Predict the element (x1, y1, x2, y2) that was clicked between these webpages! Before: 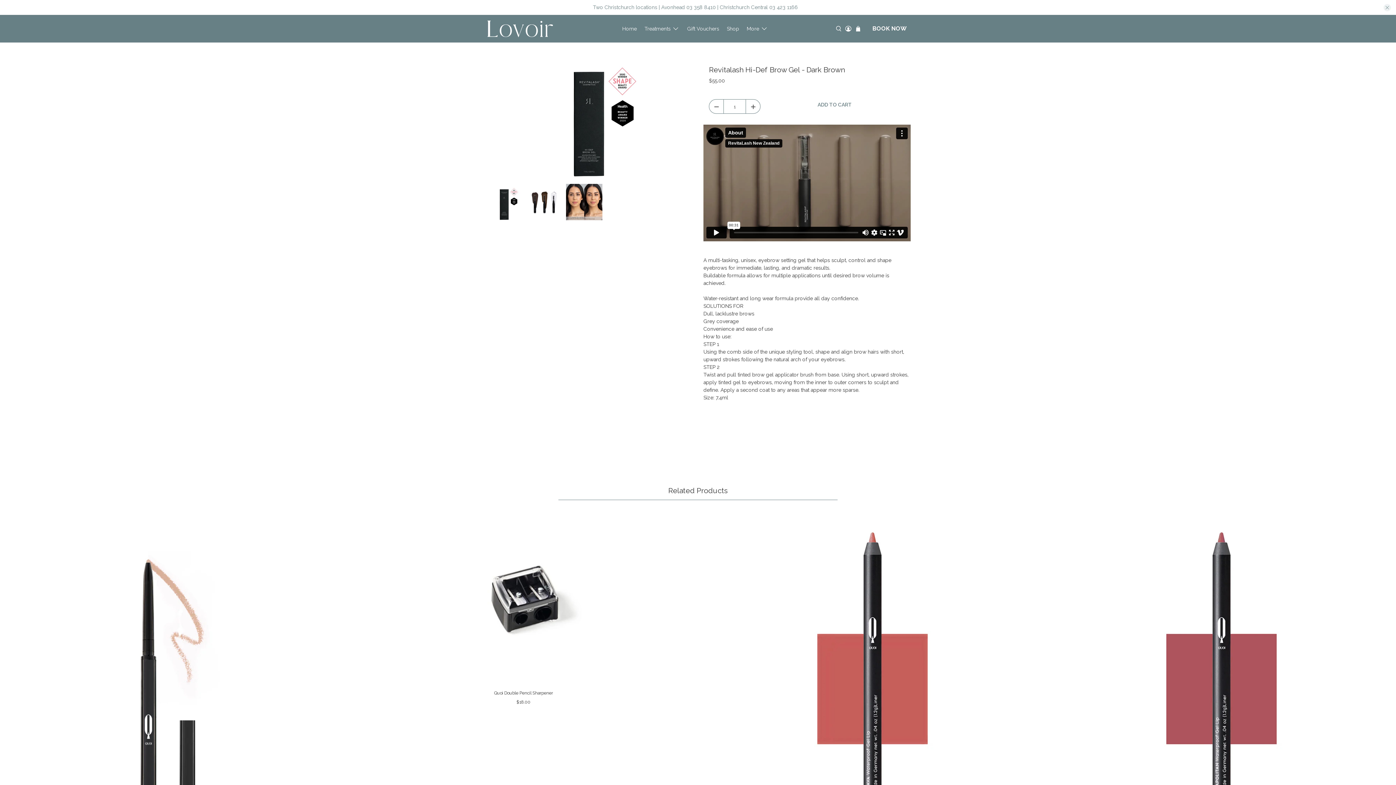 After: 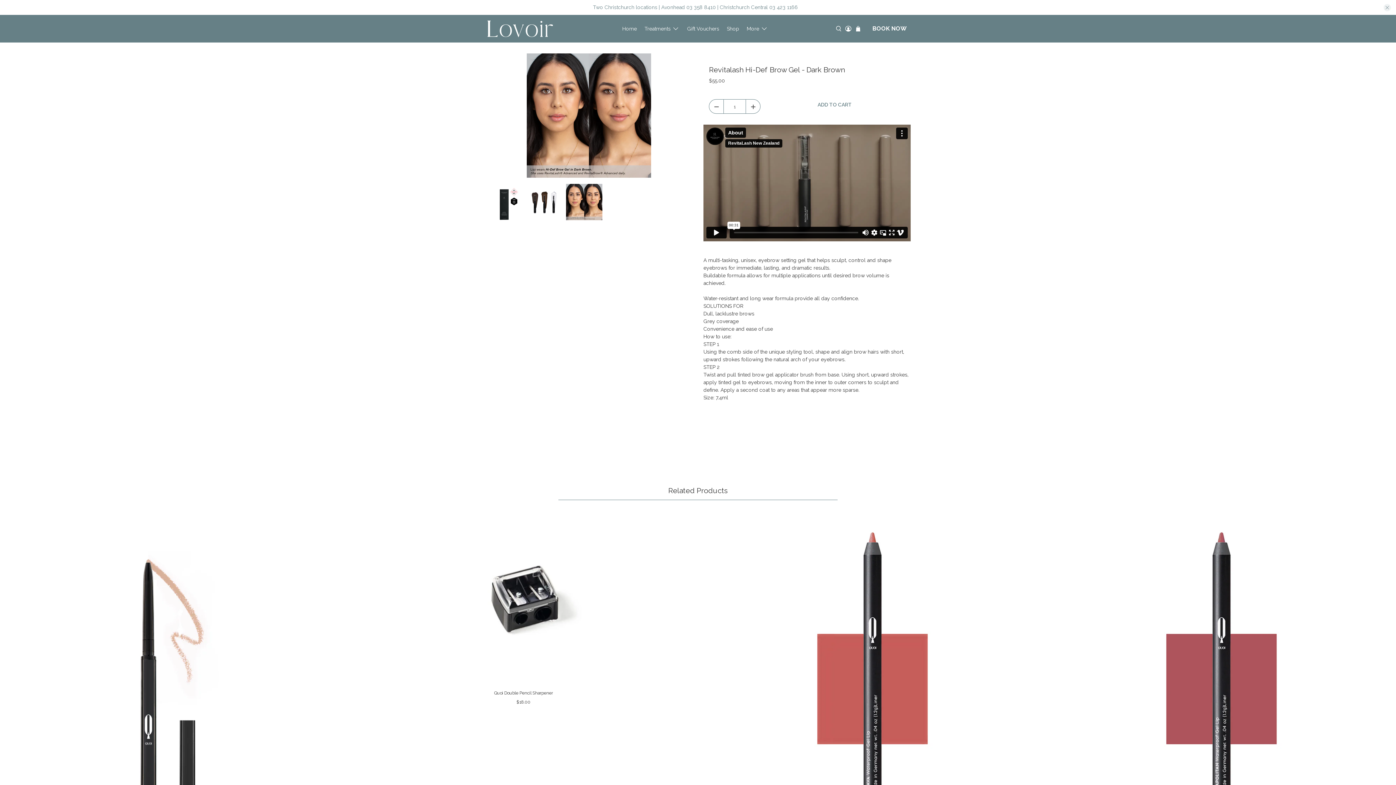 Action: bbox: (566, 183, 604, 222)